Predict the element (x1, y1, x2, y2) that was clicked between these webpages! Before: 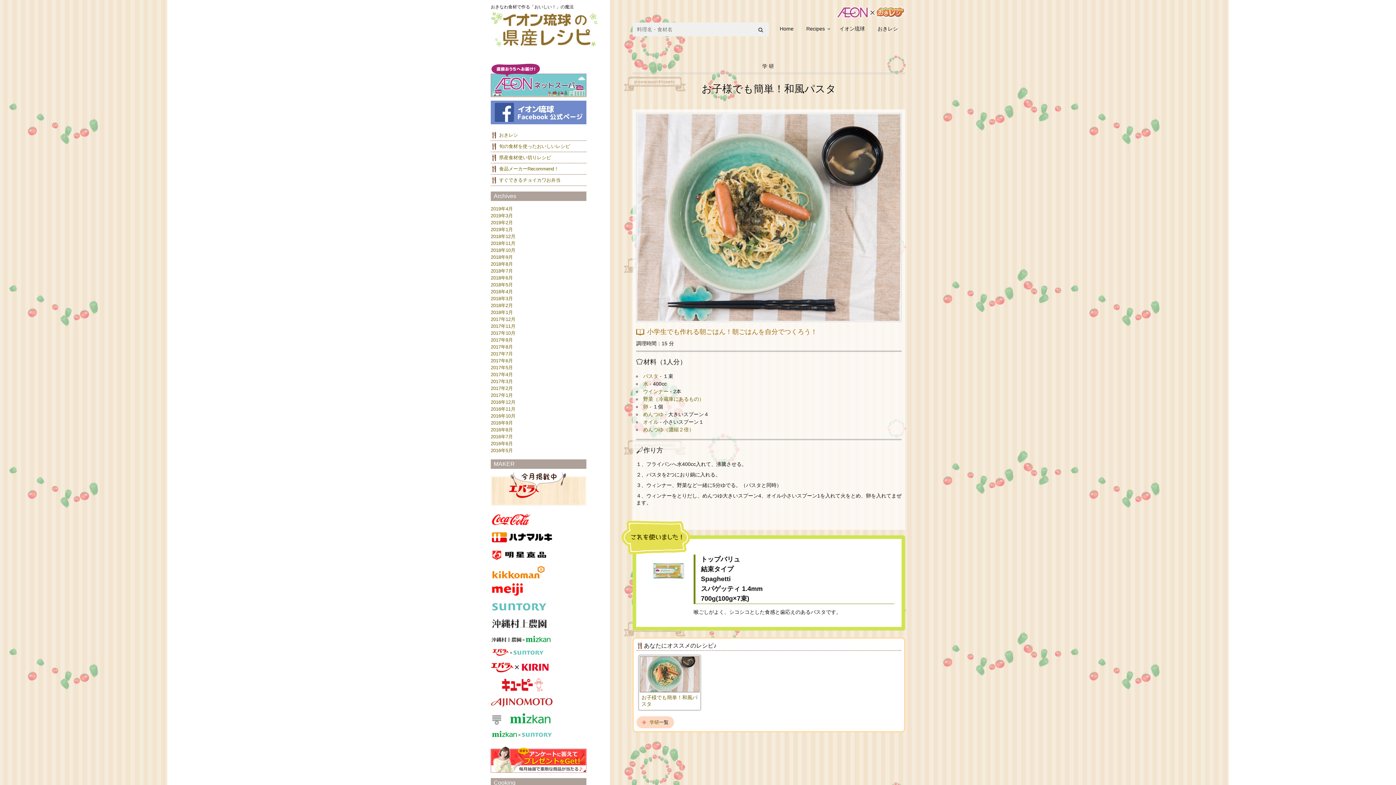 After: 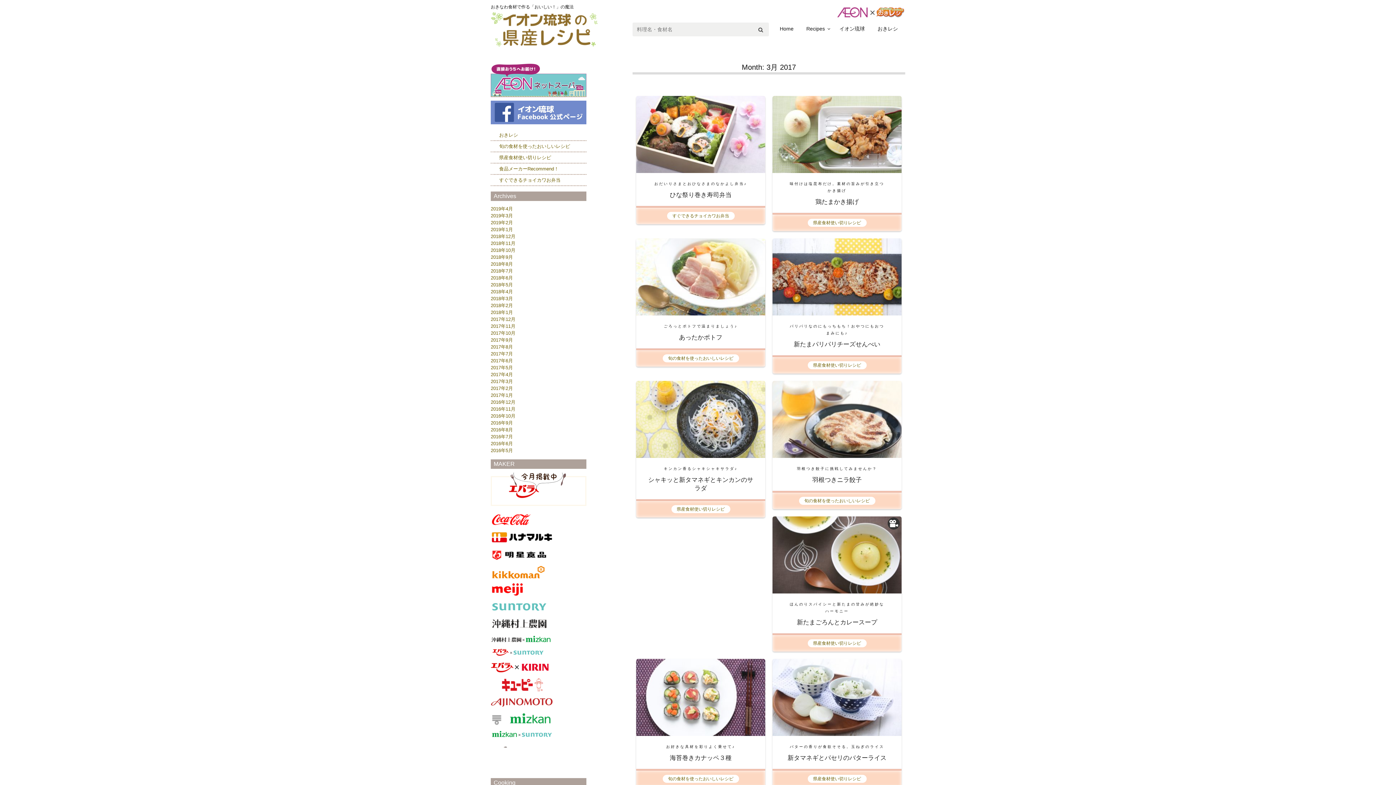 Action: bbox: (490, 379, 513, 384) label: 2017年3月